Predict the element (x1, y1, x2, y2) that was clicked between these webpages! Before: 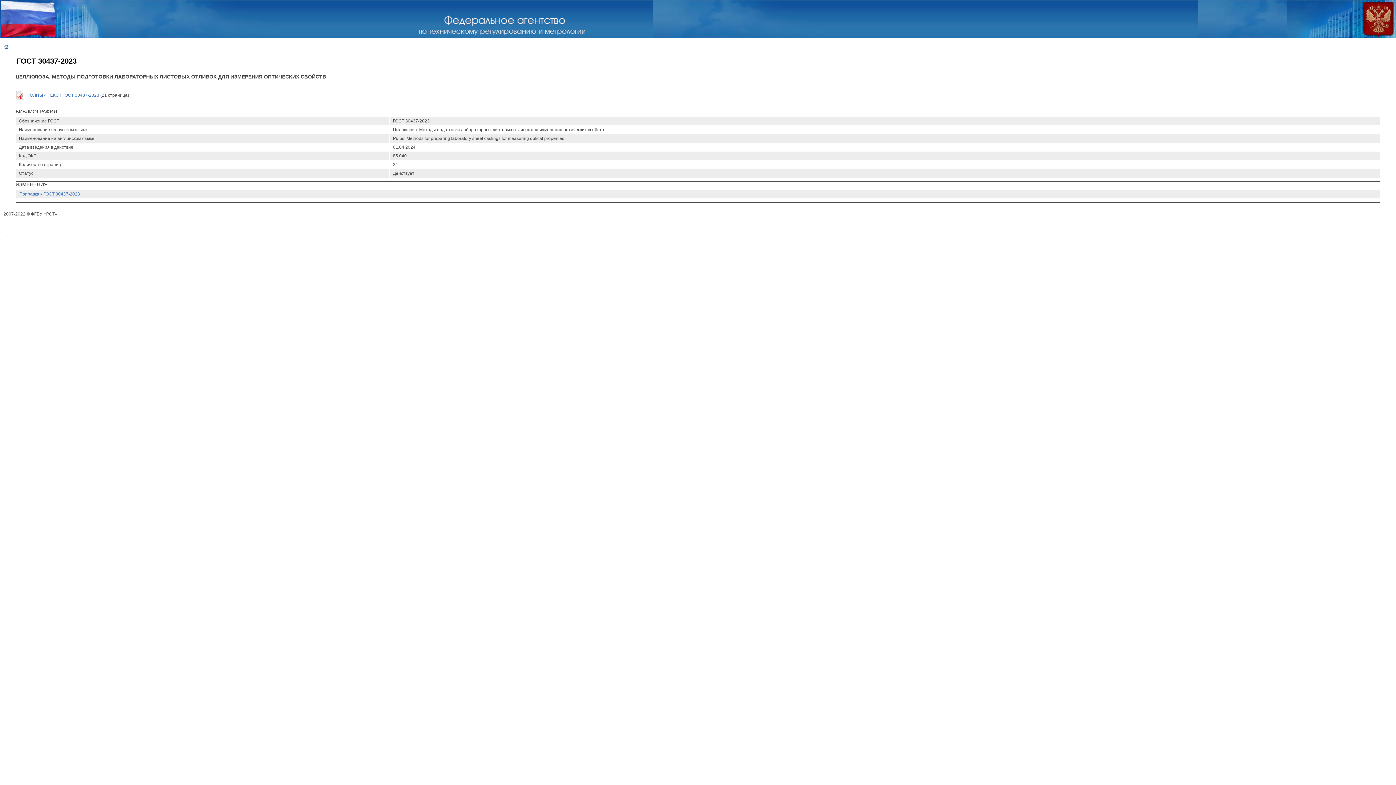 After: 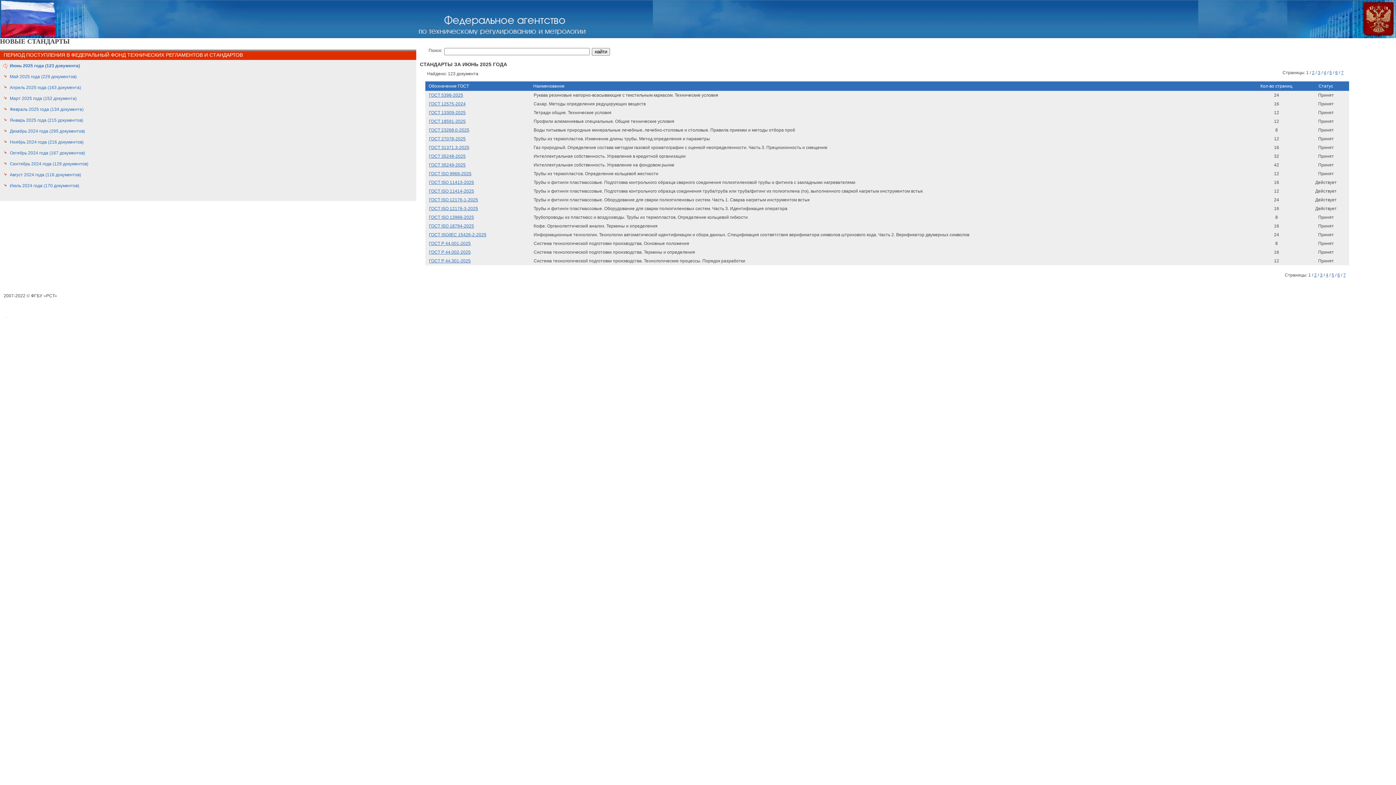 Action: label: Поправка к ГОСТ 30437-2023 bbox: (19, 191, 80, 196)